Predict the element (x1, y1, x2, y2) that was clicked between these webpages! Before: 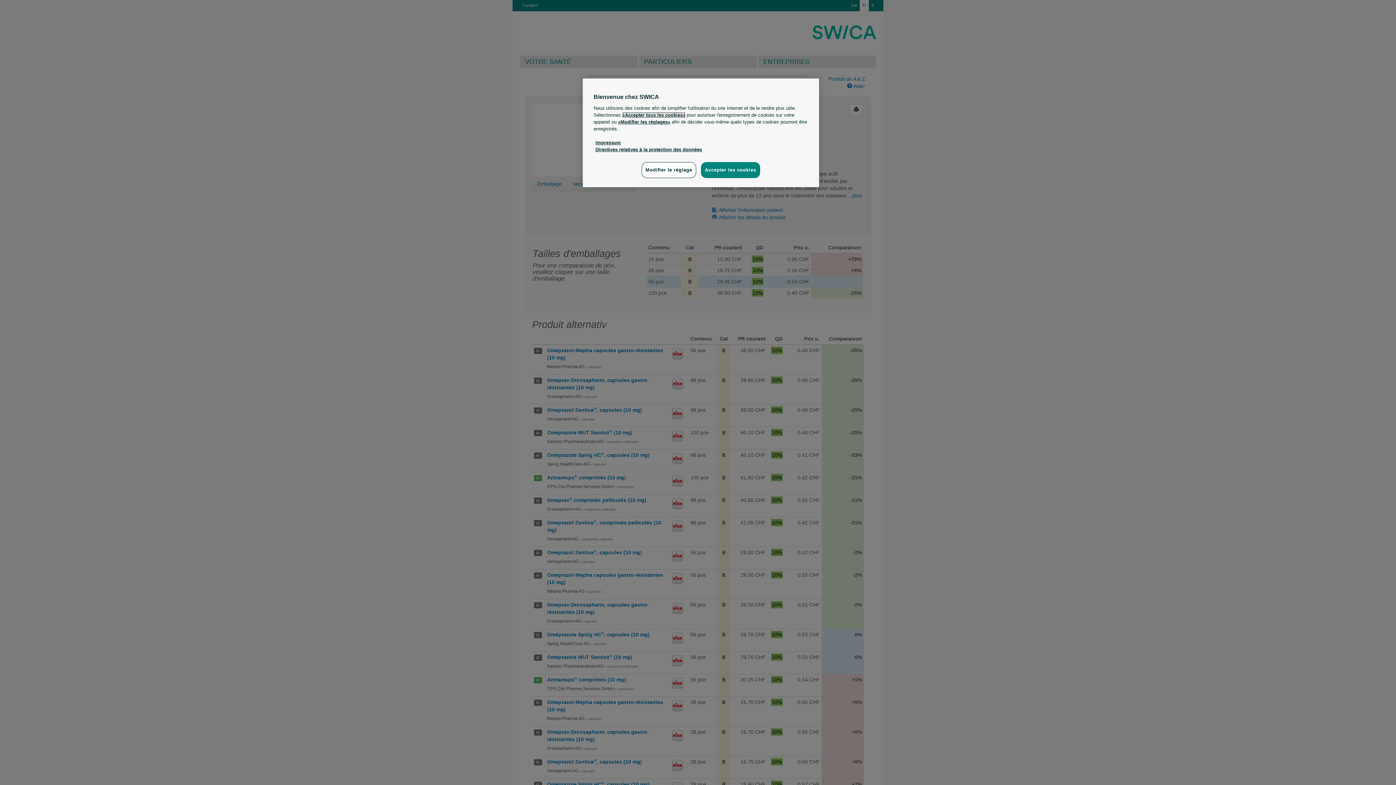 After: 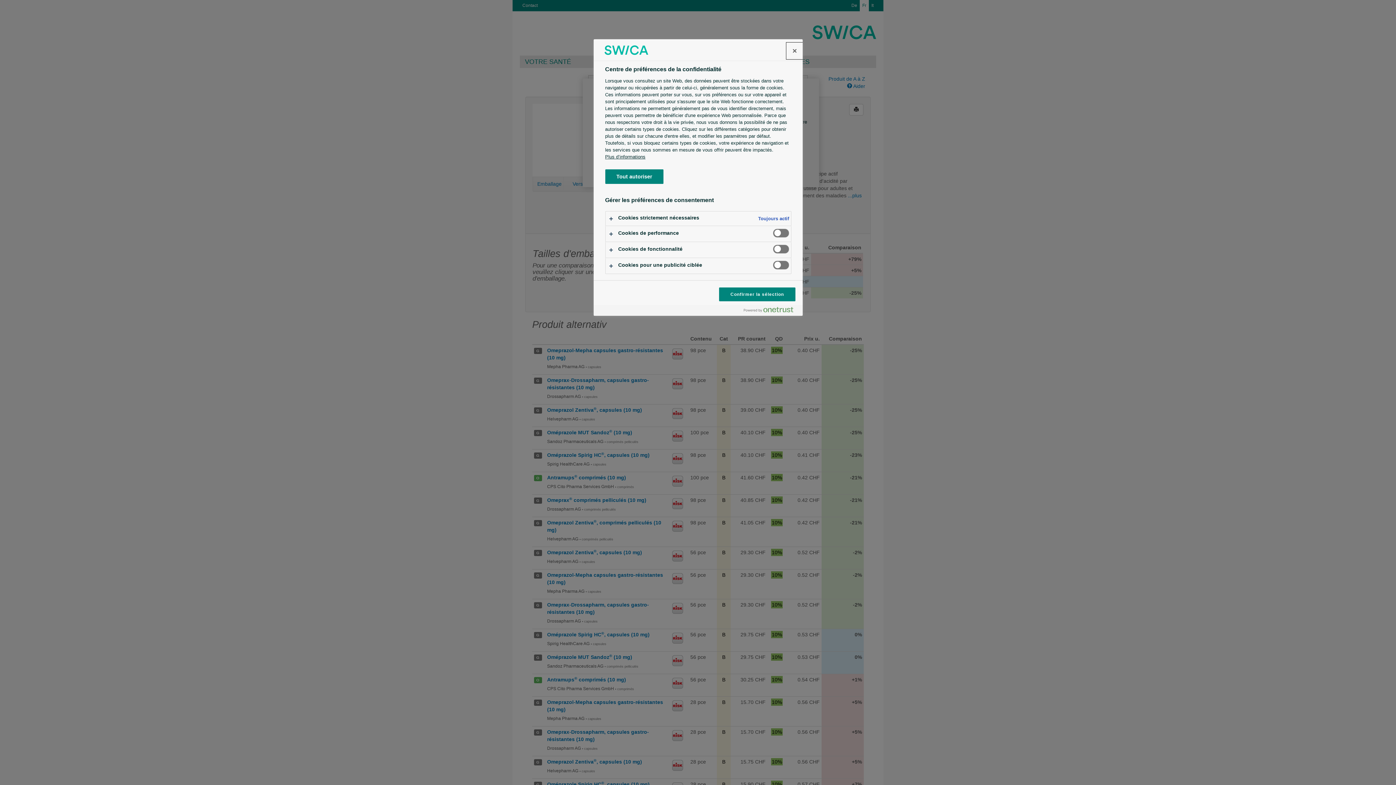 Action: label: Modifier le réglage bbox: (641, 162, 696, 178)